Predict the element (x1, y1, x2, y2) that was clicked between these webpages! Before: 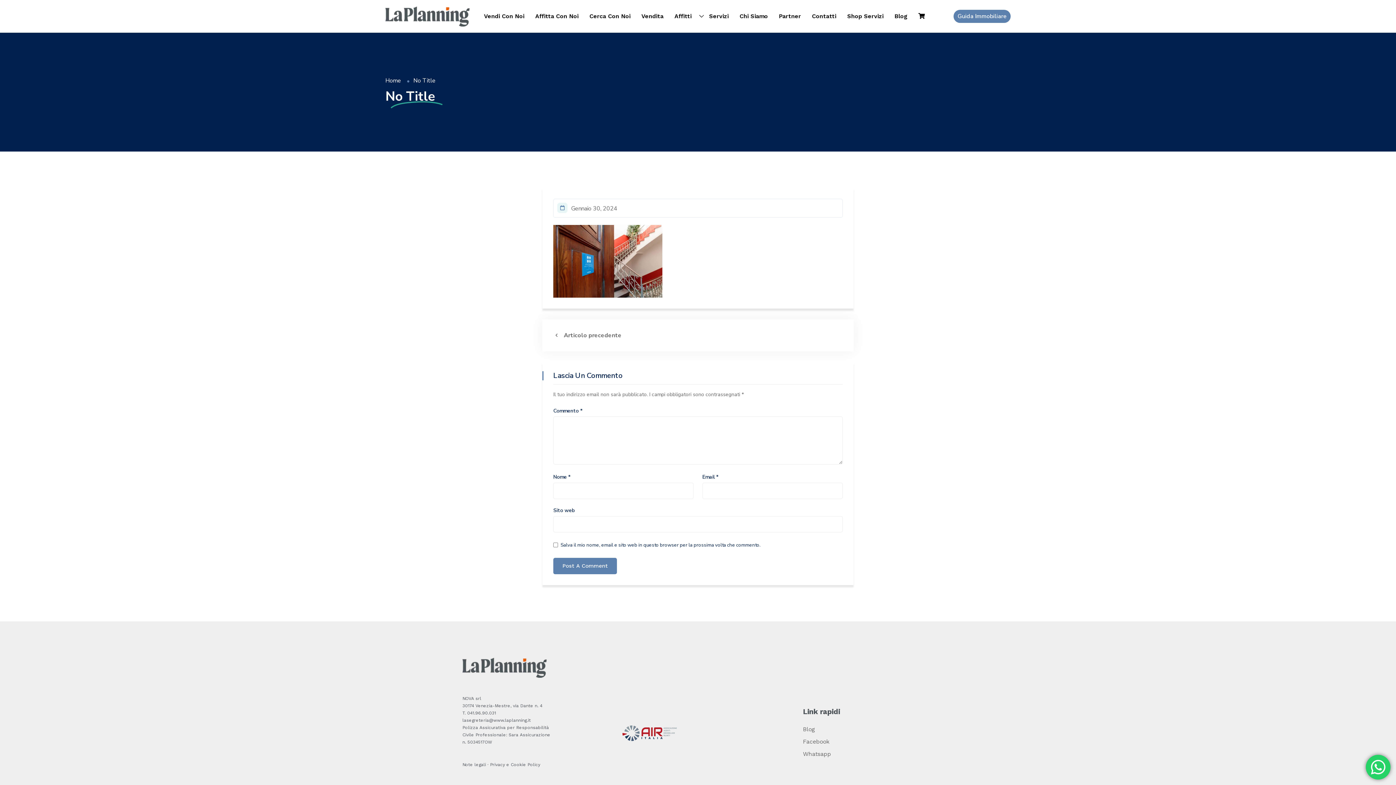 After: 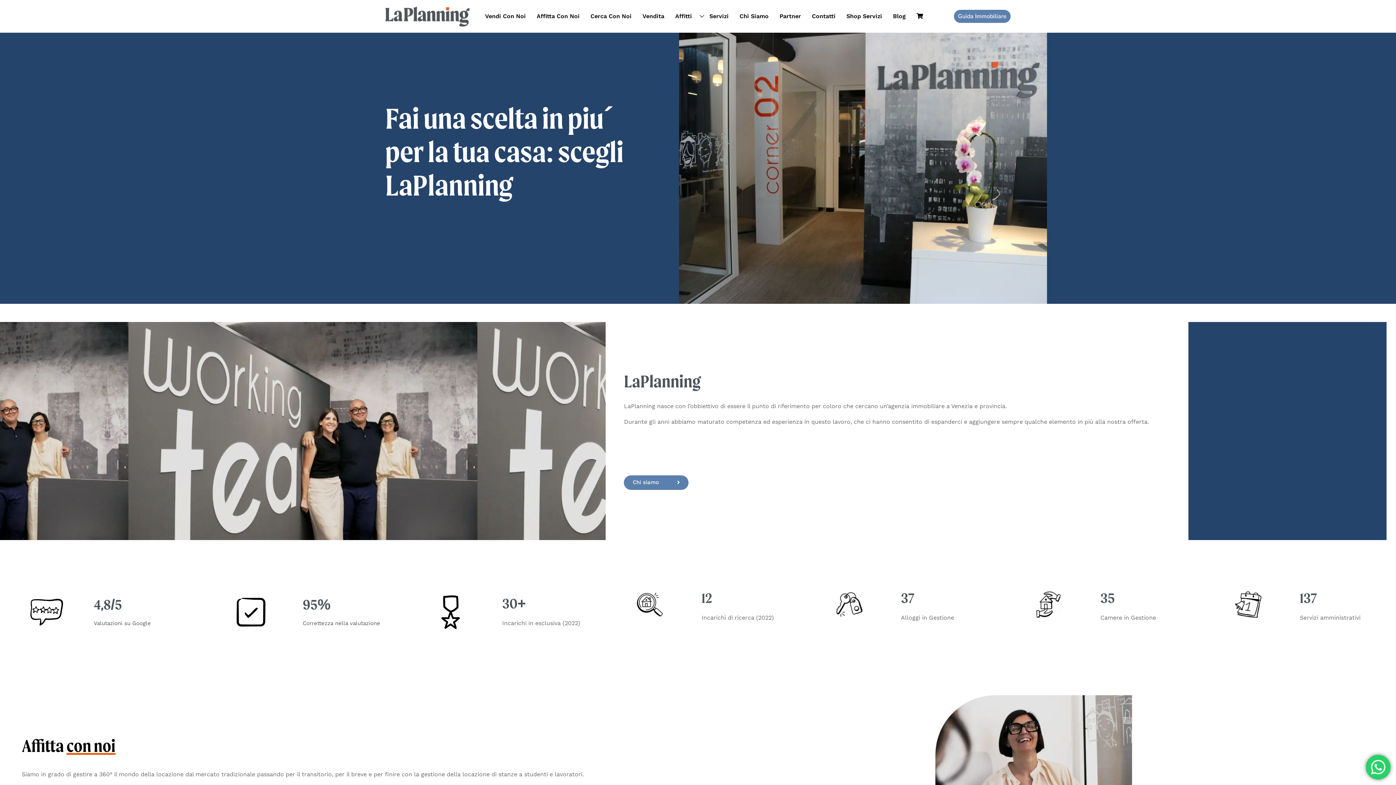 Action: bbox: (385, 6, 469, 26)